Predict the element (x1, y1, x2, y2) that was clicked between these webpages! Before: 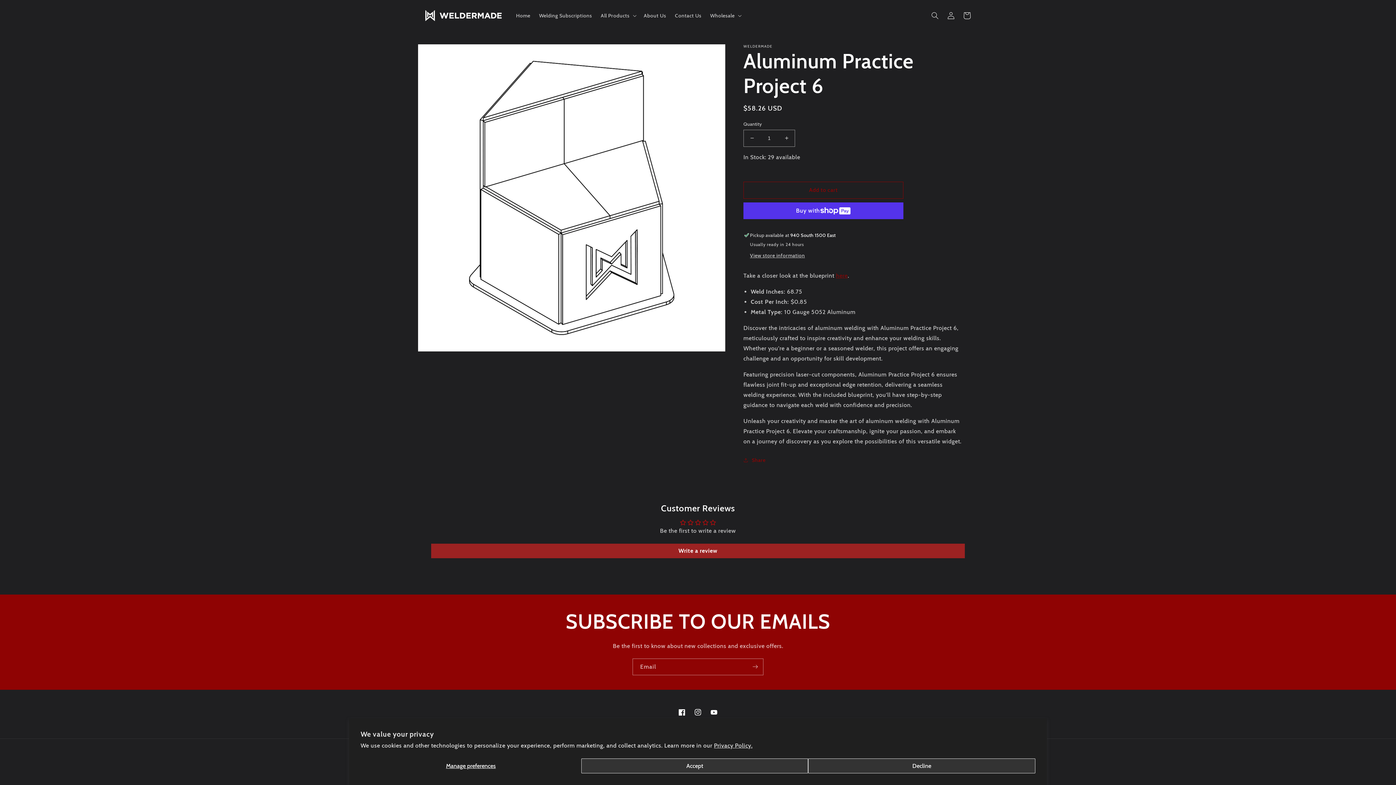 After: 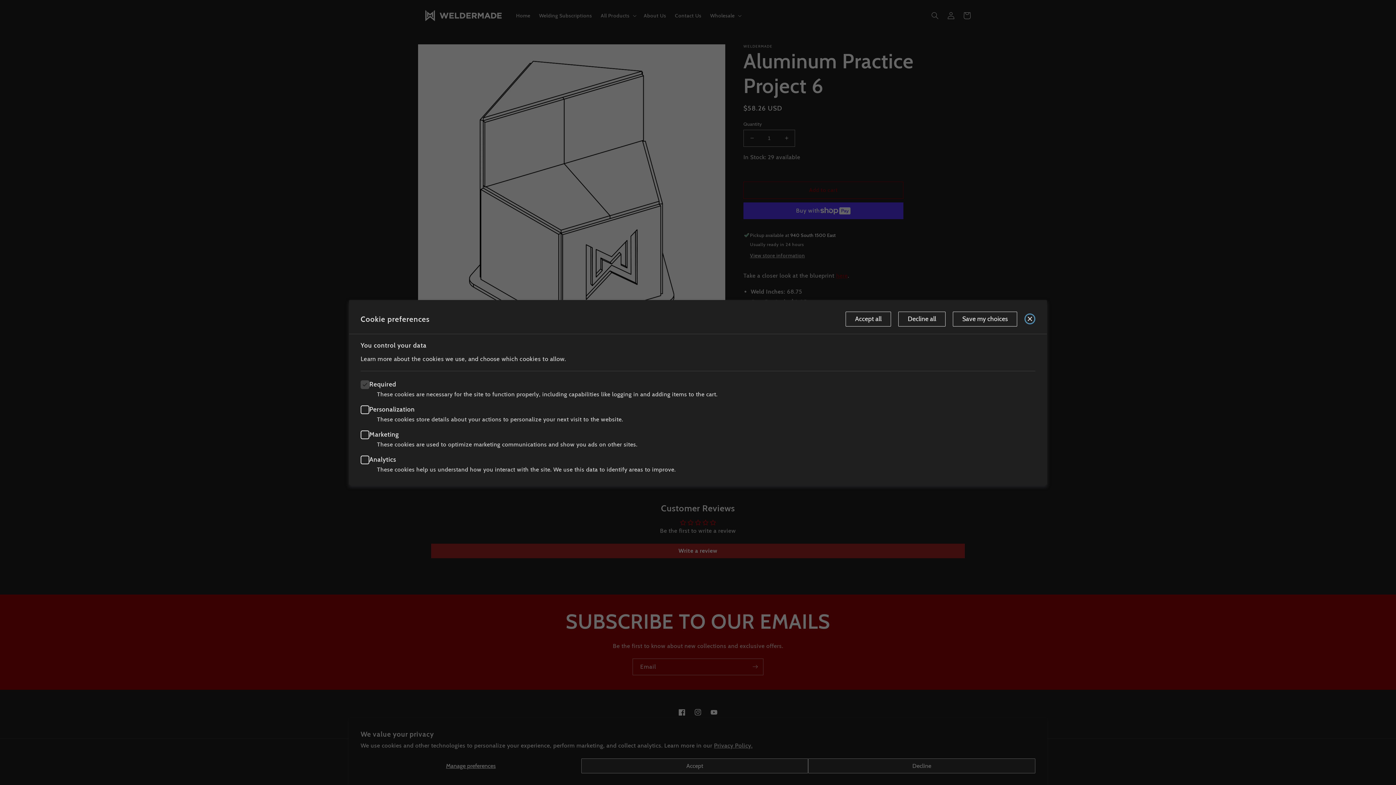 Action: label: Manage preferences bbox: (360, 758, 581, 773)